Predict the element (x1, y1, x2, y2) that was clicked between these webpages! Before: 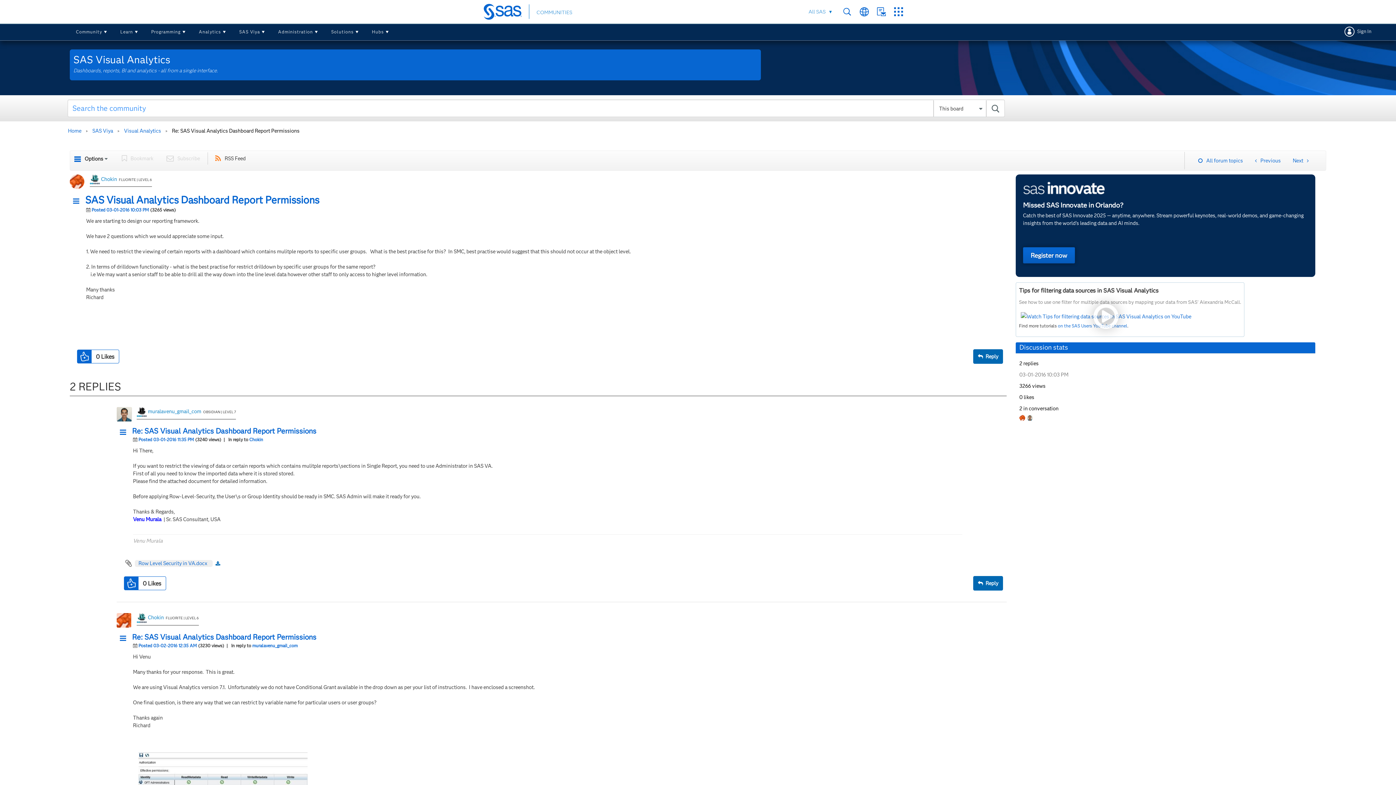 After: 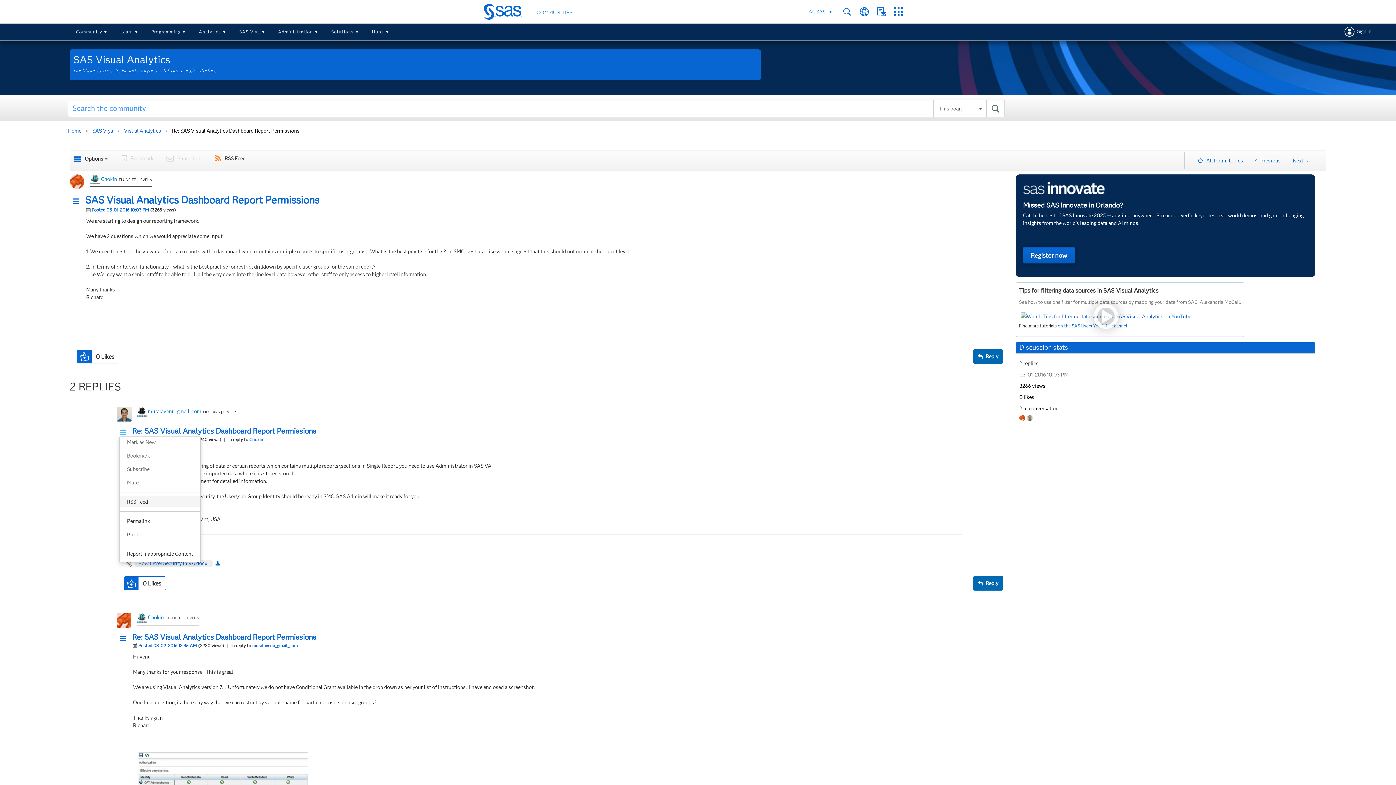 Action: label: Show comment option menu bbox: (119, 428, 130, 437)